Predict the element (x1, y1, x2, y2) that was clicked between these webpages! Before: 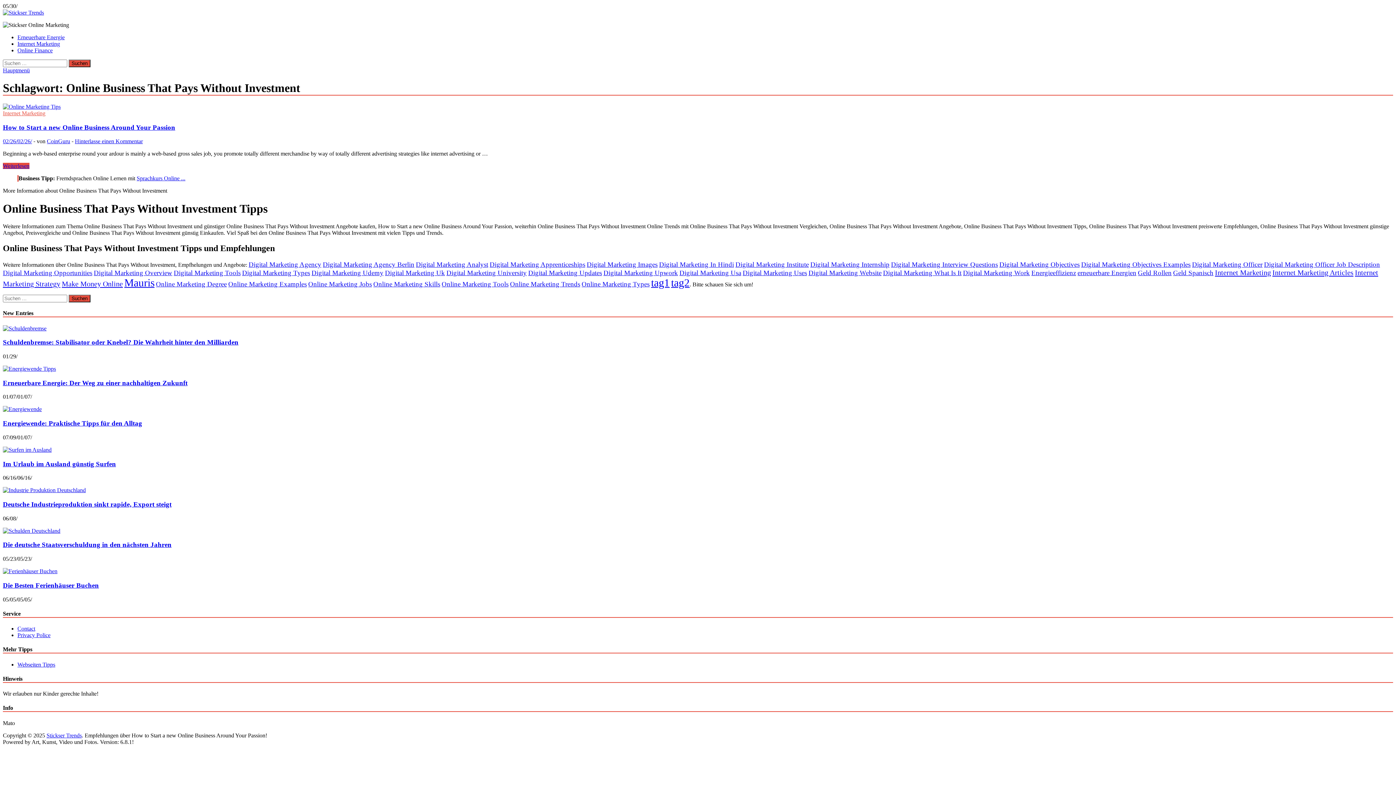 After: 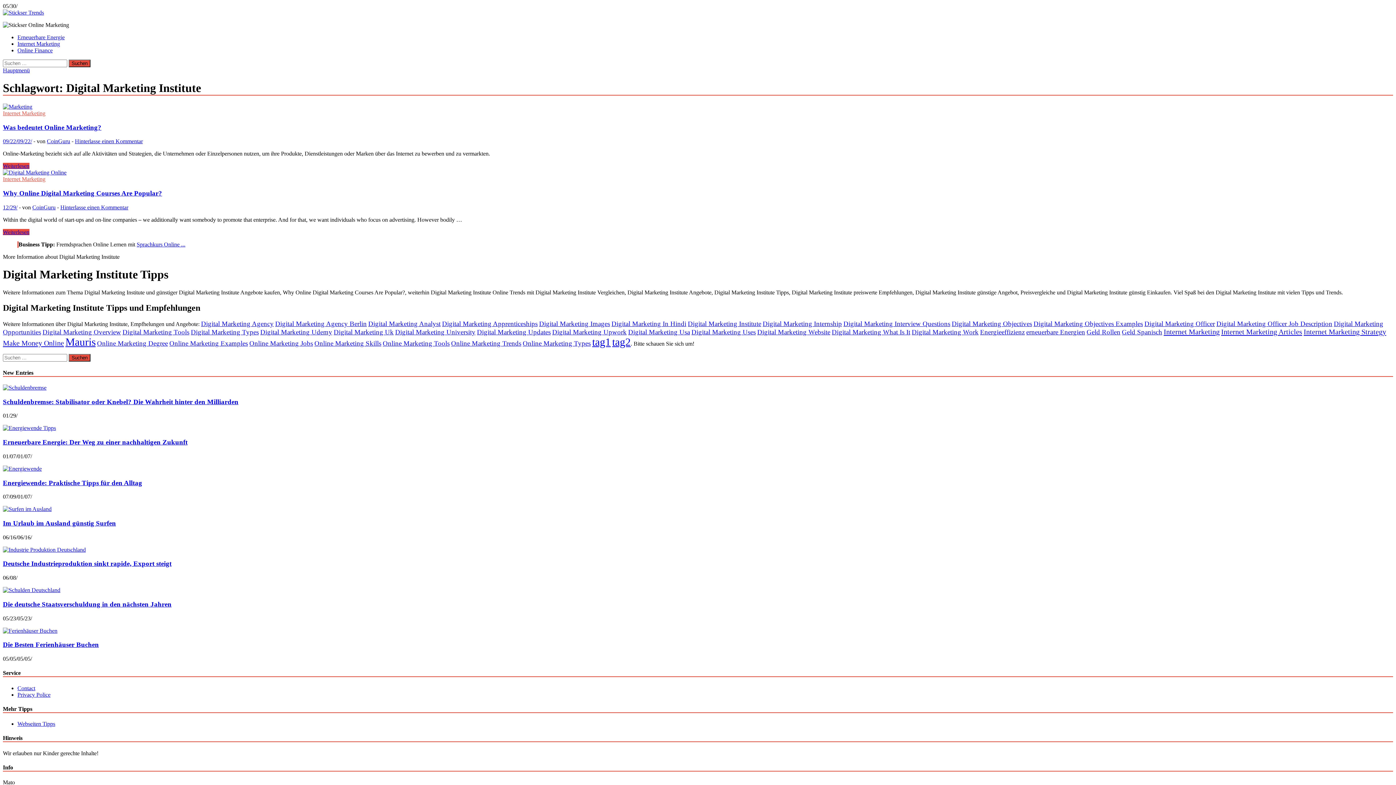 Action: label: Digital Marketing Institute (2 Einträge) bbox: (735, 260, 809, 268)